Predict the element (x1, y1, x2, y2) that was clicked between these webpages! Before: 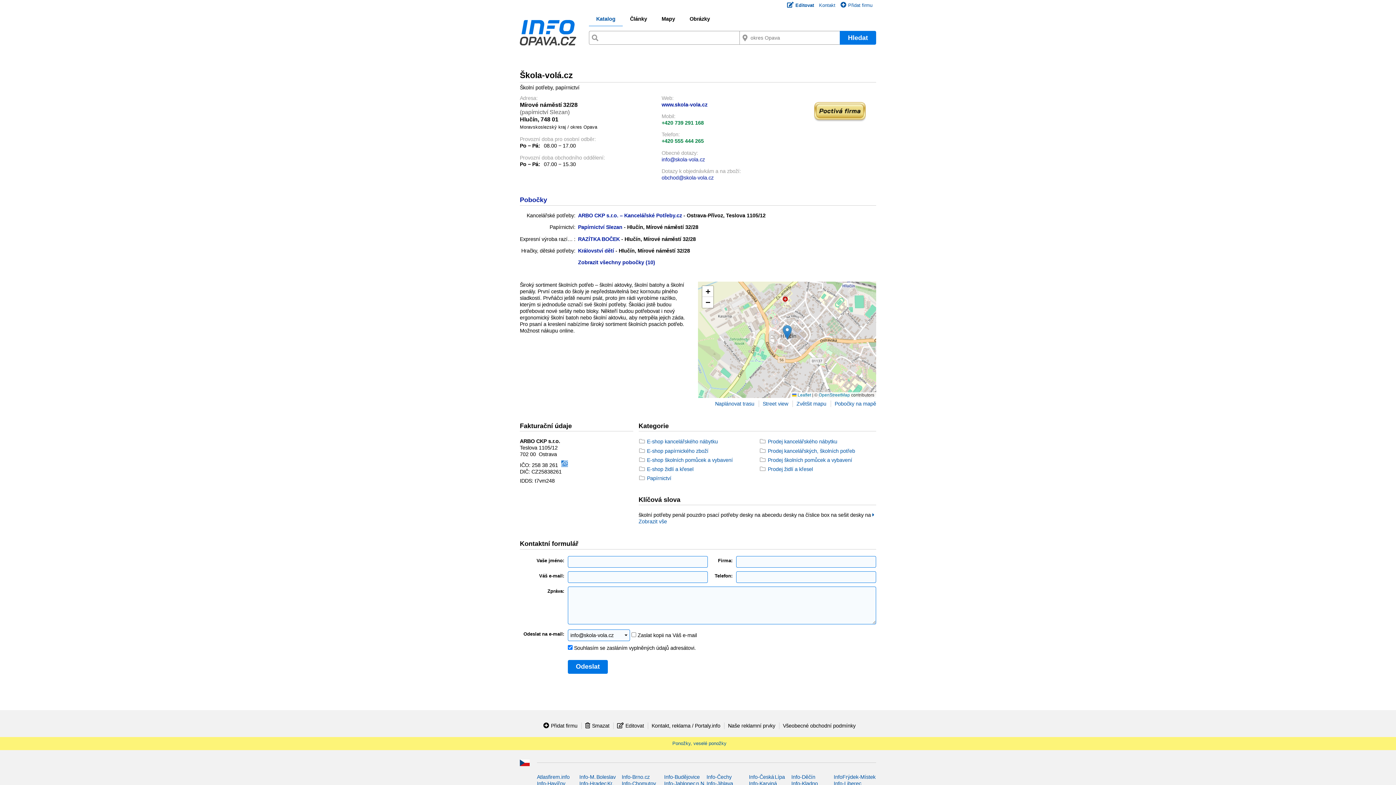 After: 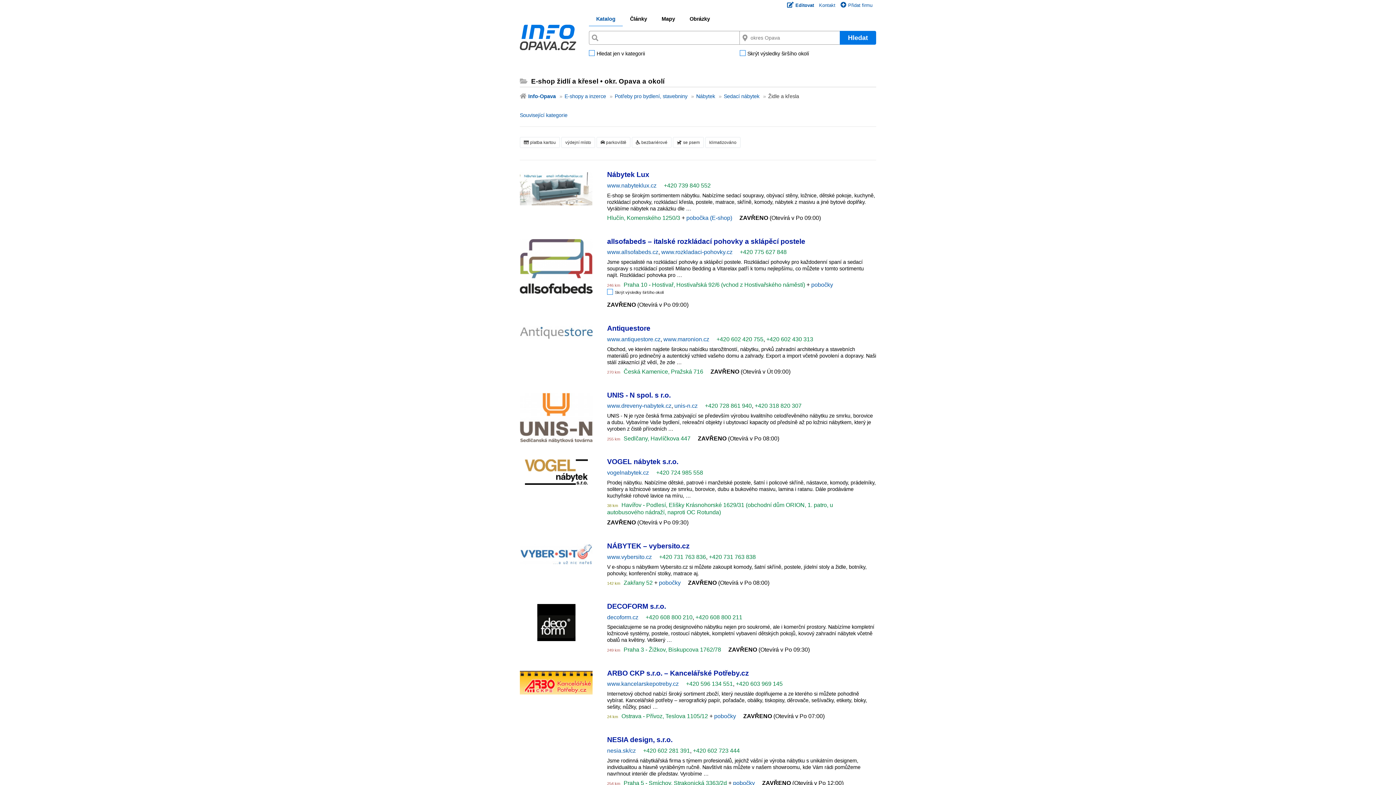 Action: label: E-shop židlí a křesel bbox: (647, 466, 693, 472)